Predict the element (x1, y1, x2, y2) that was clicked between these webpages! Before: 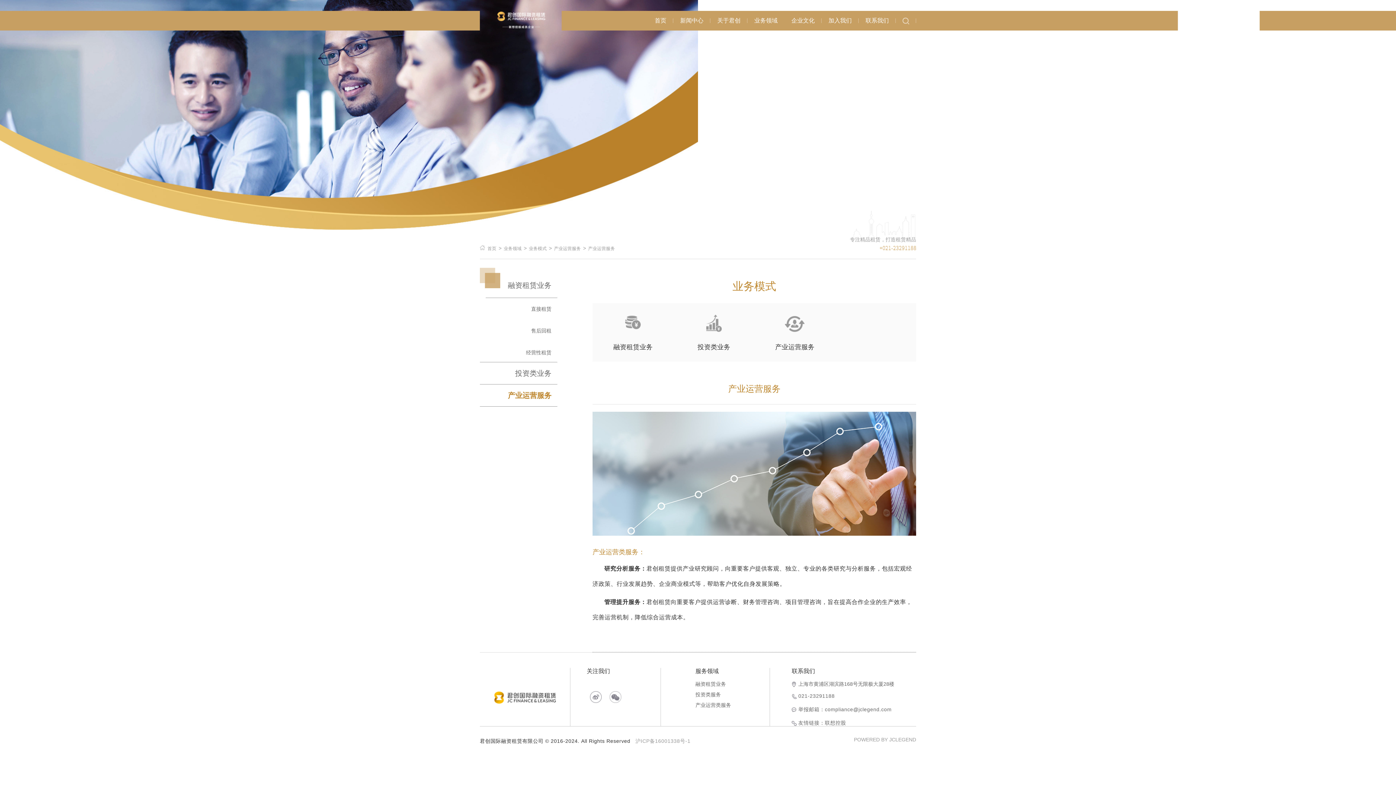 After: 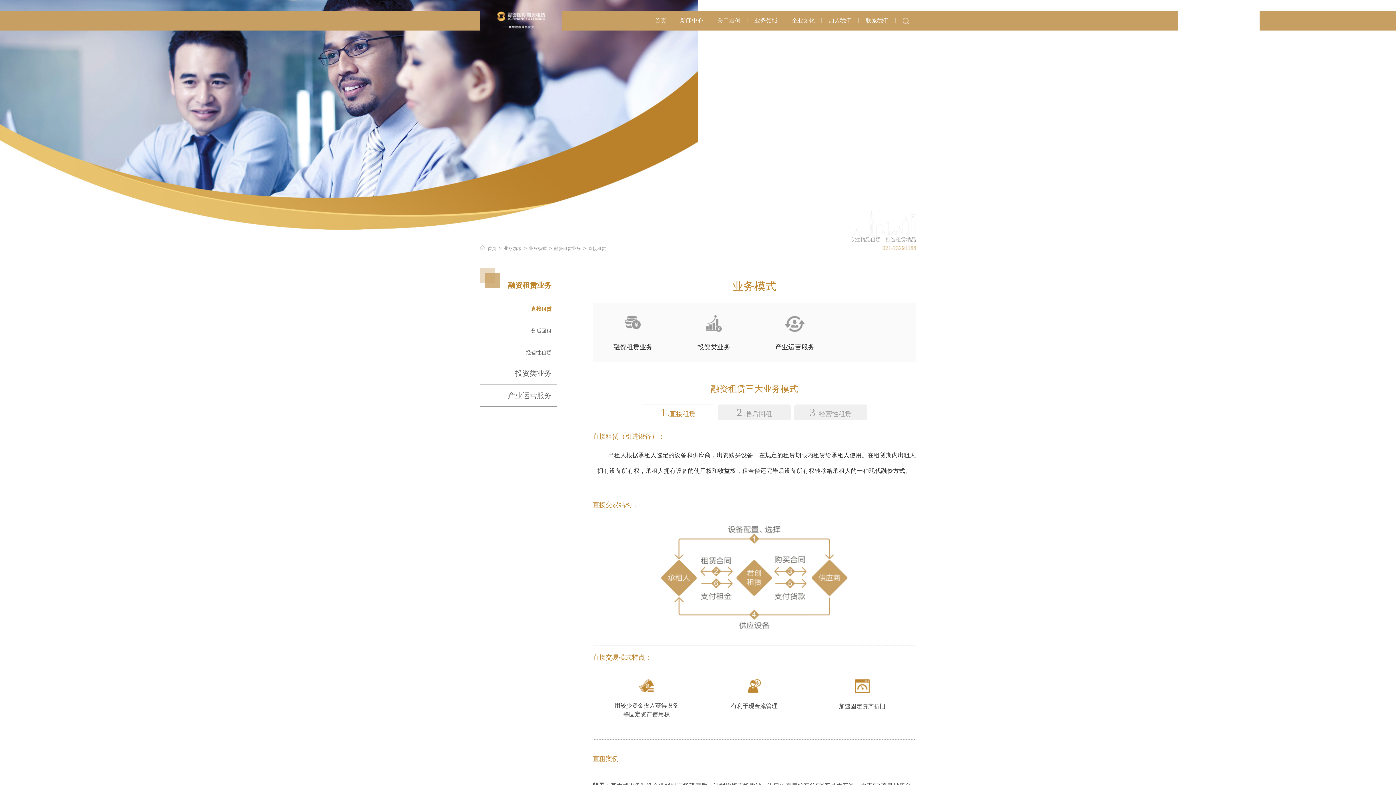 Action: bbox: (529, 246, 546, 251) label: 业务模式